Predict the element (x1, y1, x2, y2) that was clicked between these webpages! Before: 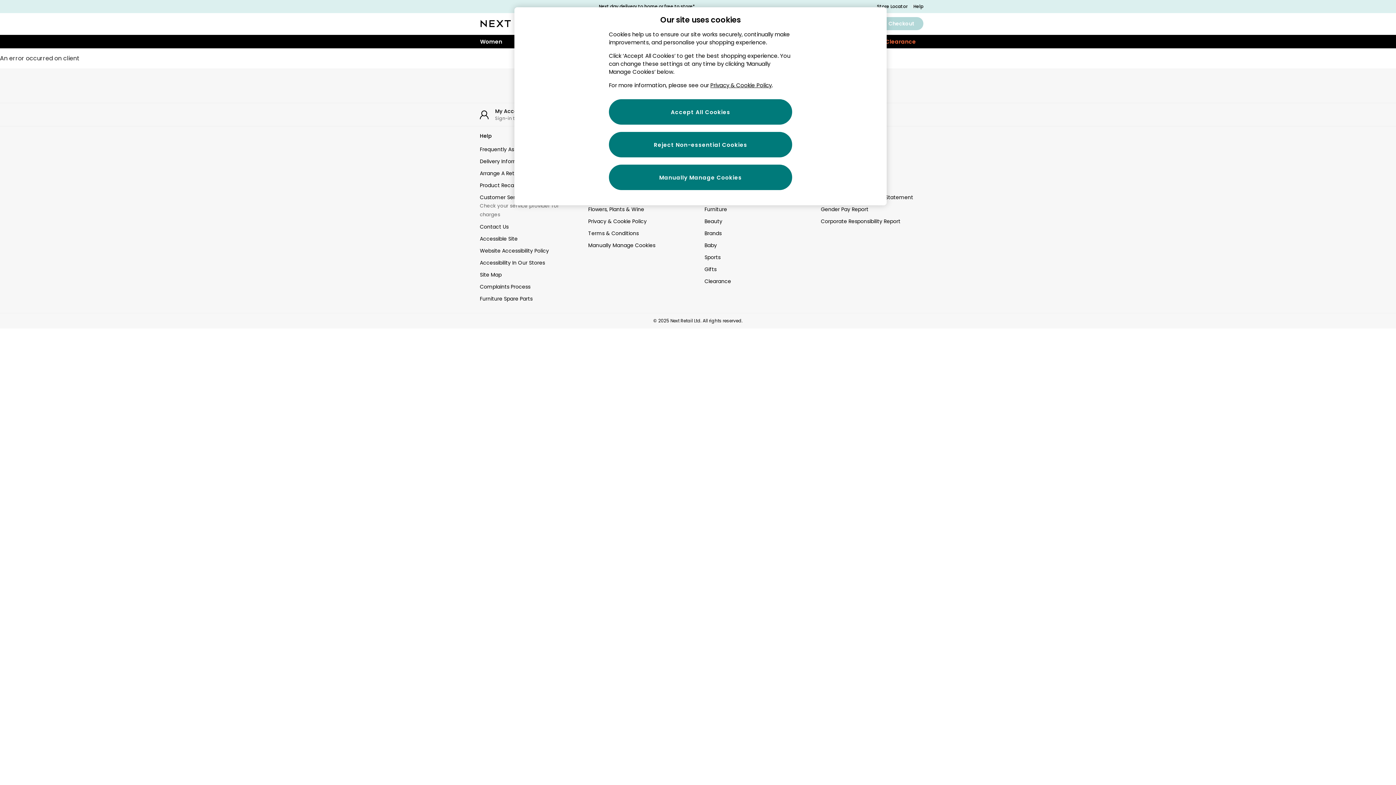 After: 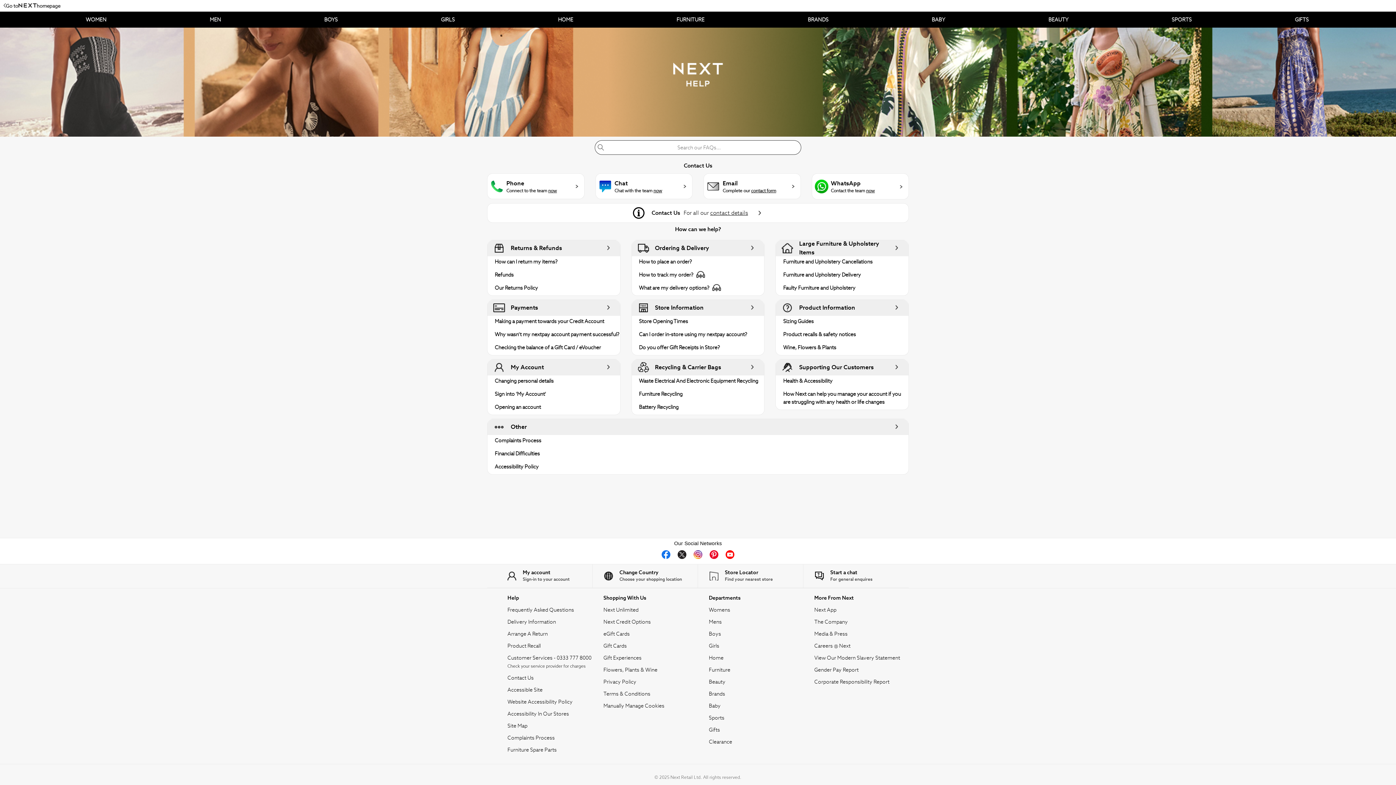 Action: label: Help bbox: (913, 3, 923, 9)